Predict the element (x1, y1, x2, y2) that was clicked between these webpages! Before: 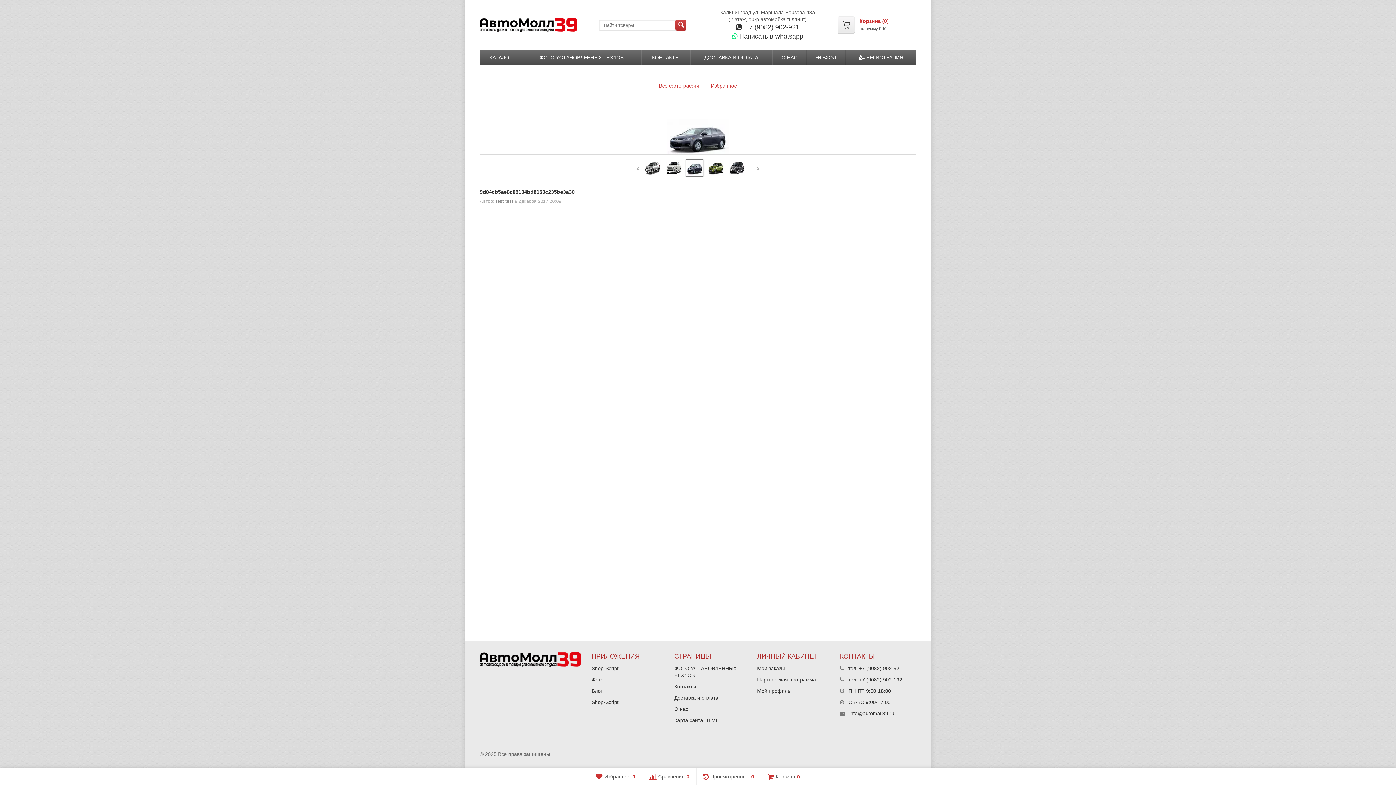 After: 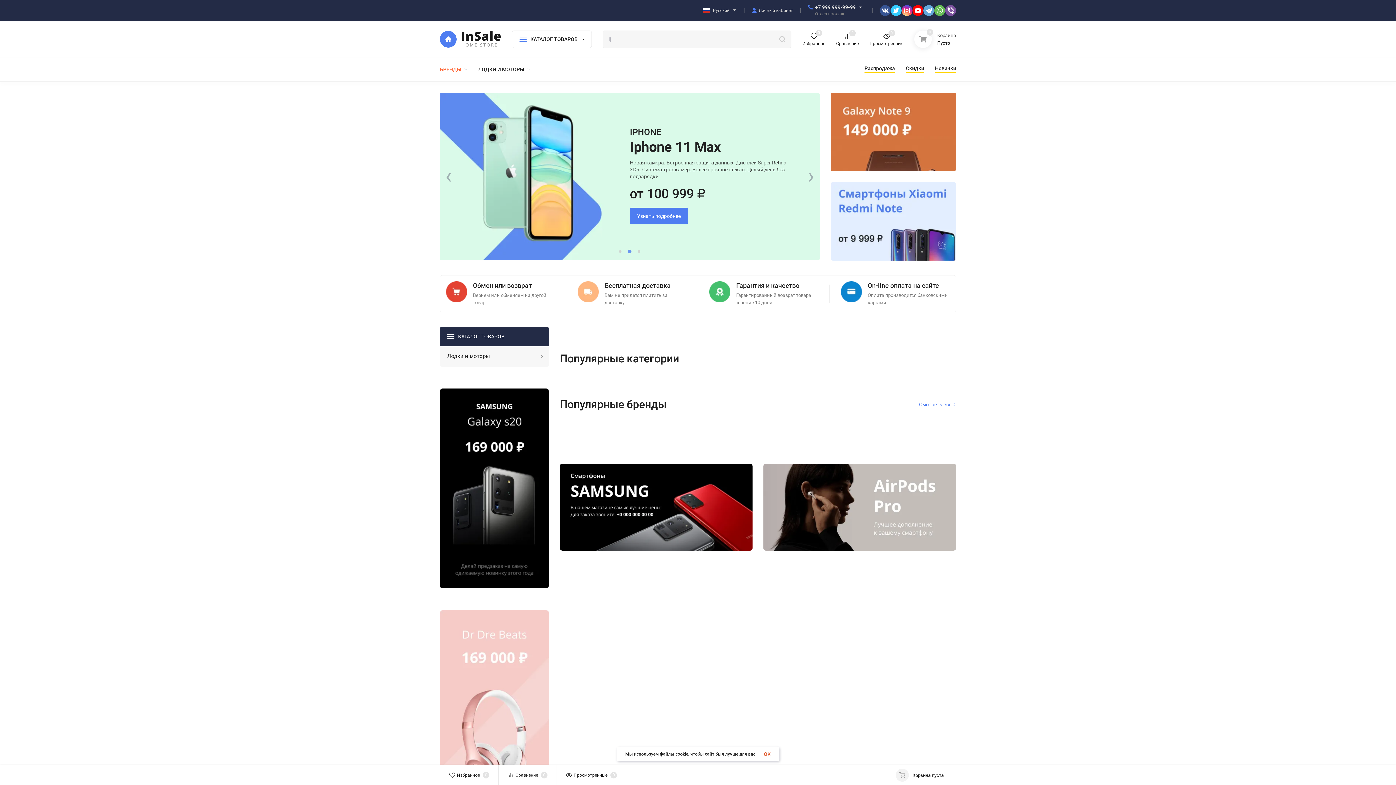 Action: label: Shop-Script bbox: (591, 699, 618, 705)